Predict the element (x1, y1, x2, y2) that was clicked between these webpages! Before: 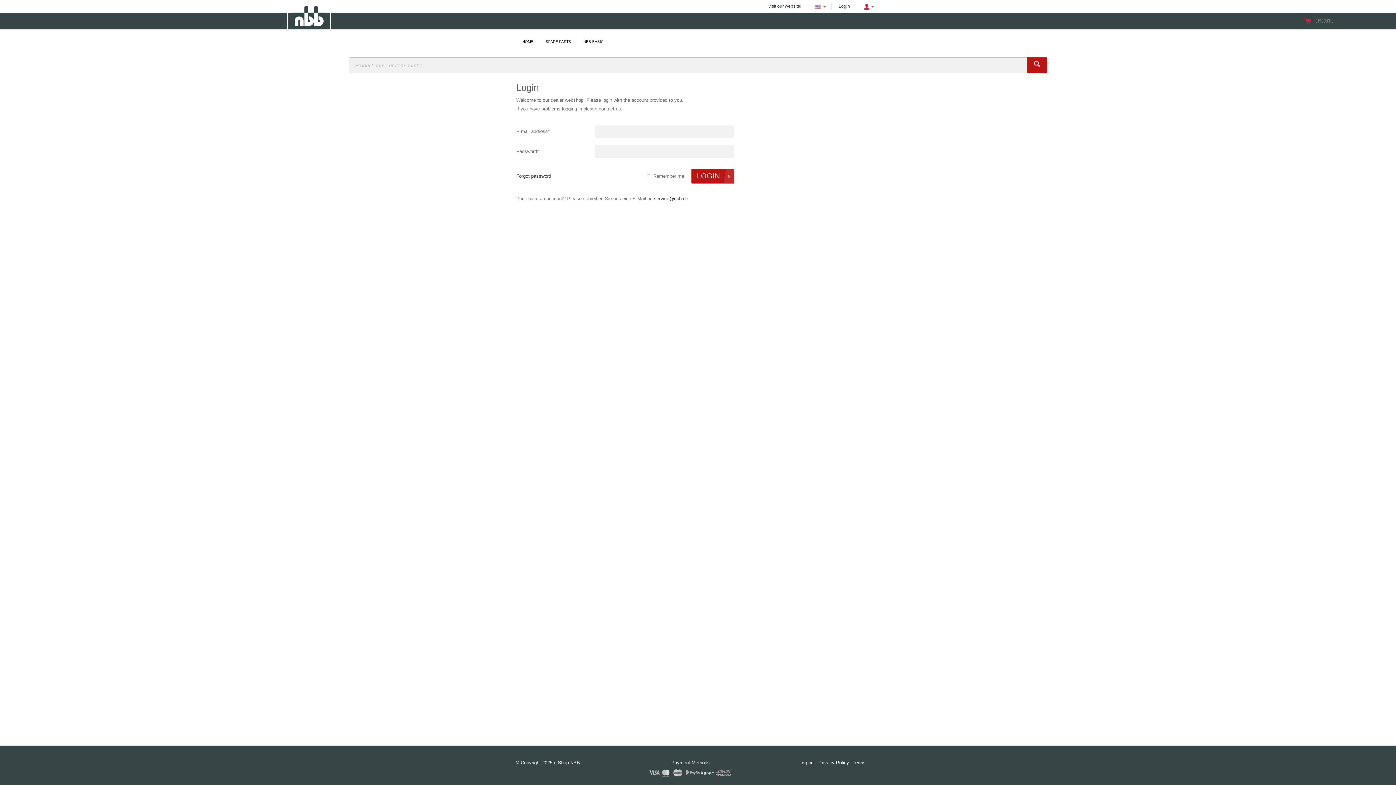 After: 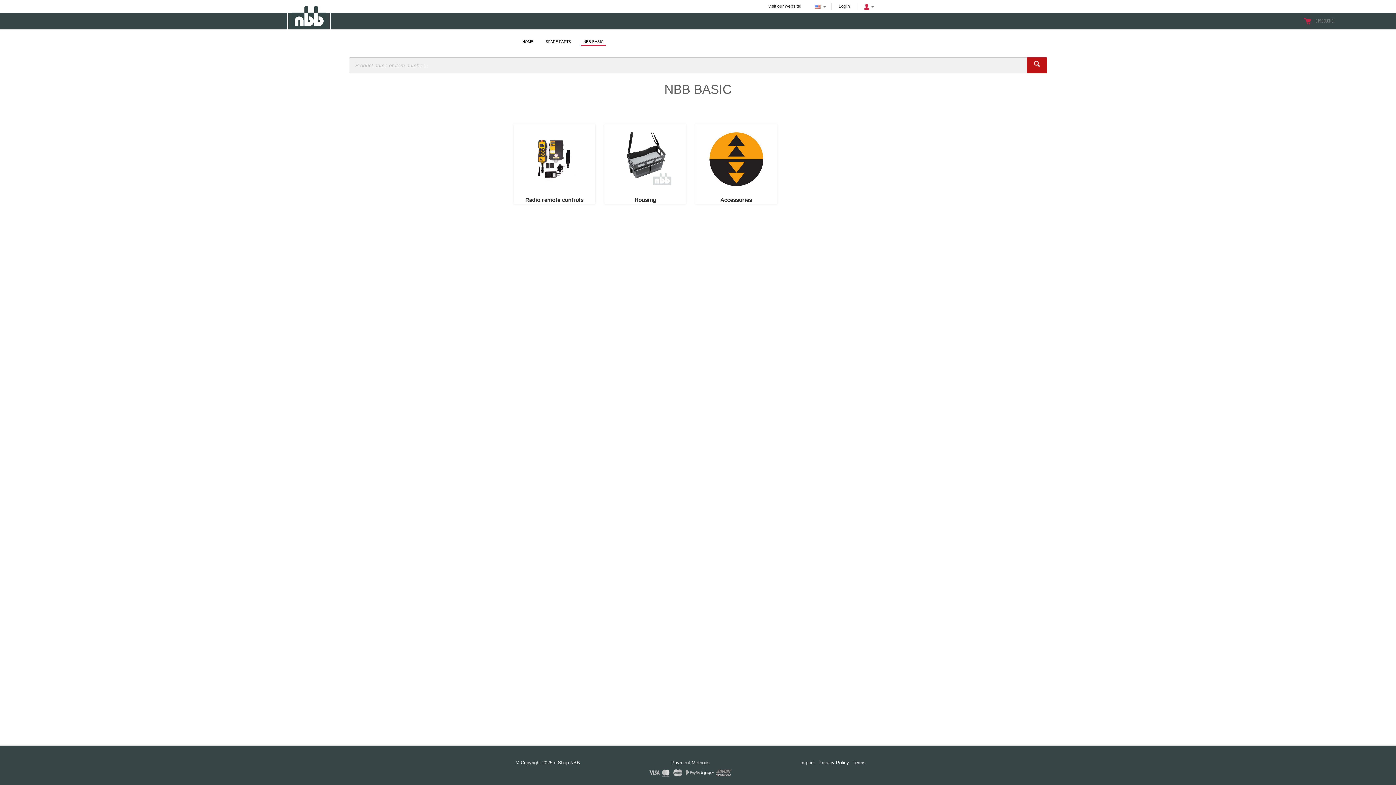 Action: label: NBB BASIC bbox: (577, 30, 609, 52)